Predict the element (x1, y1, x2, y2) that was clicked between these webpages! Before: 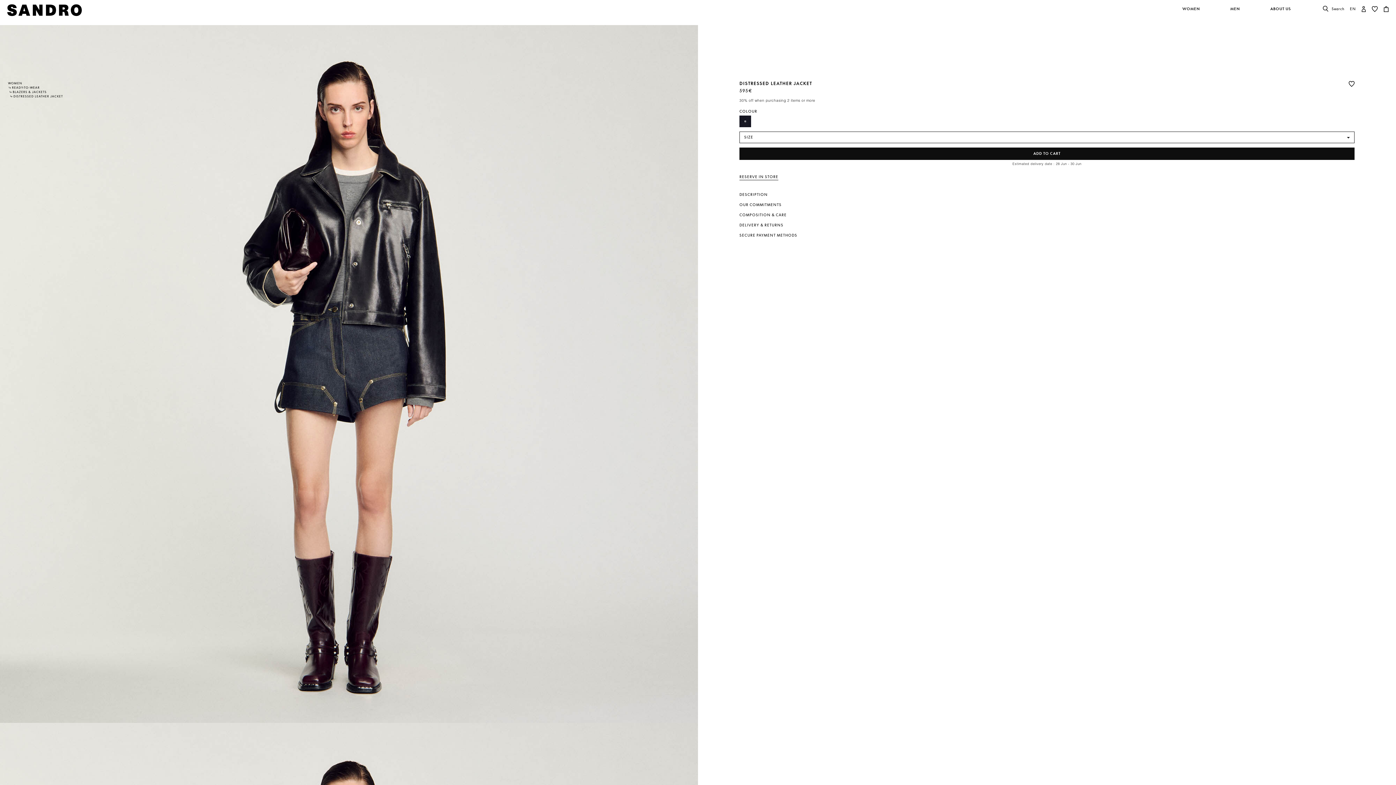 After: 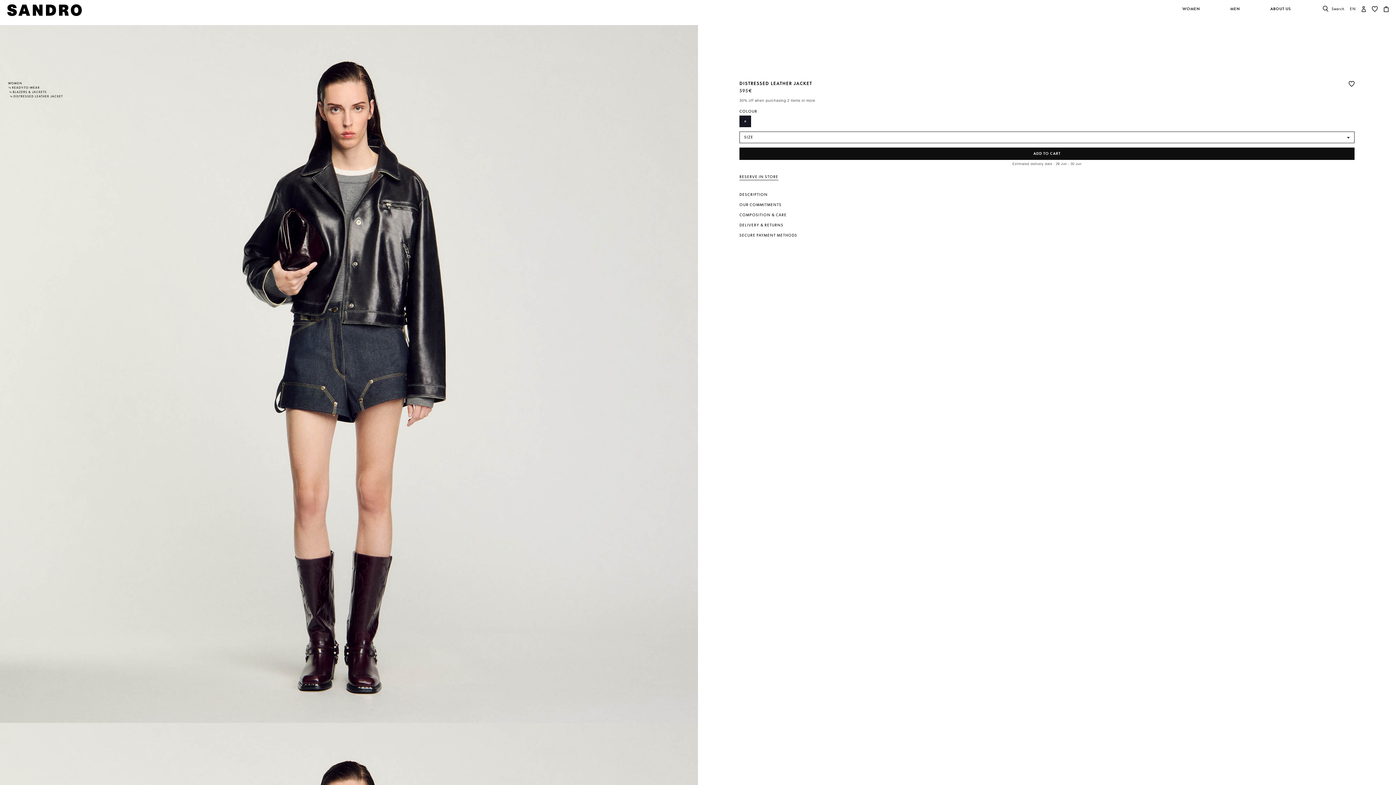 Action: bbox: (0, 645, 18, 668)